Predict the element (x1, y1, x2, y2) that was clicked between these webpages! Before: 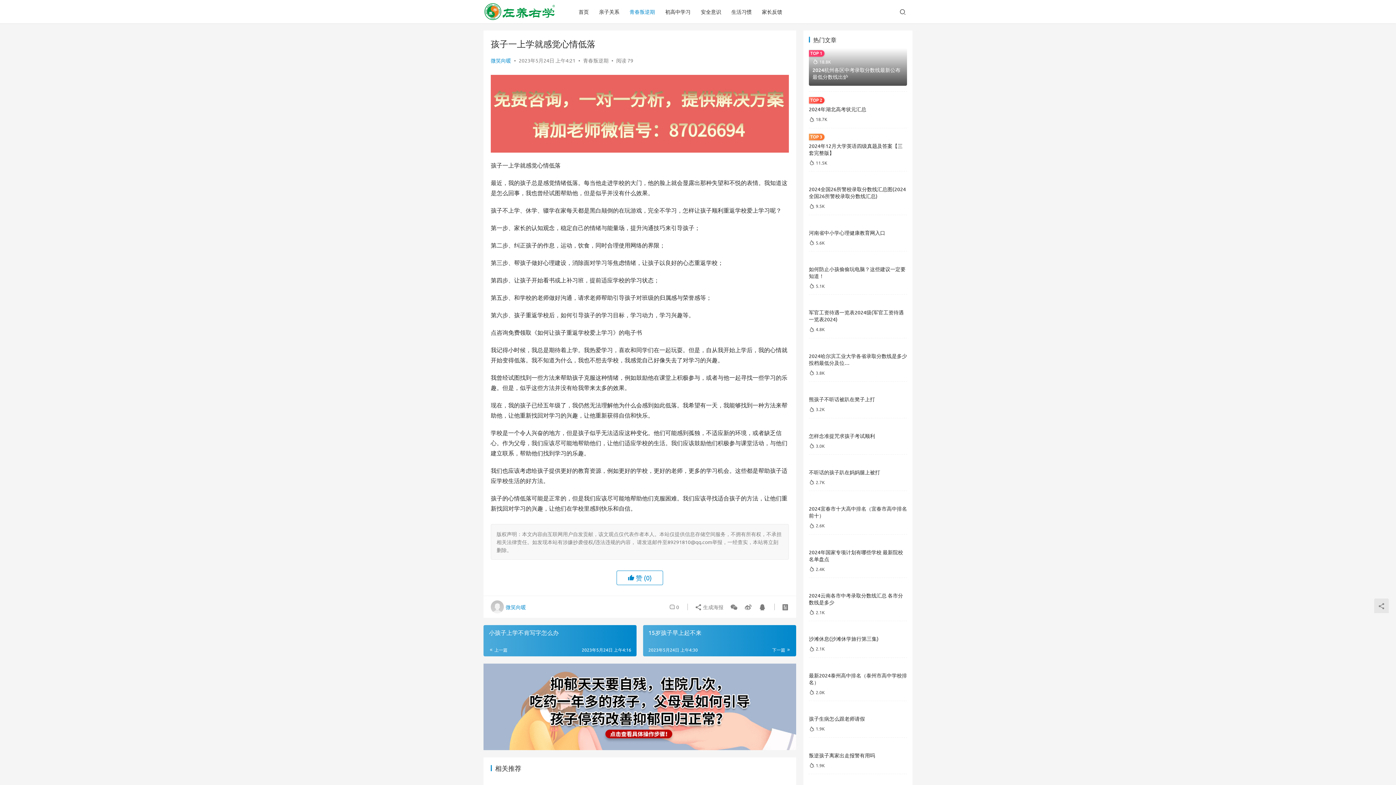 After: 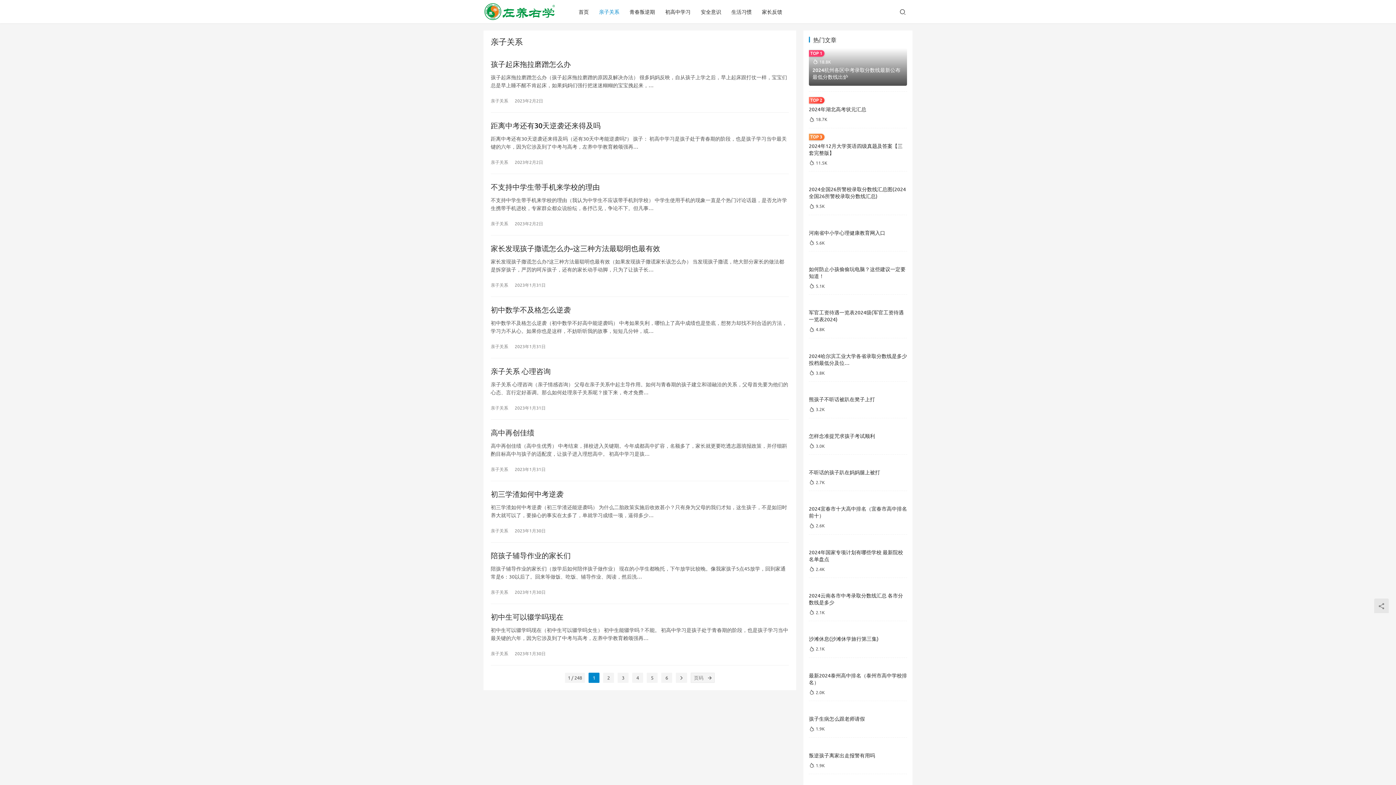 Action: bbox: (594, 0, 624, 23) label: 亲子关系